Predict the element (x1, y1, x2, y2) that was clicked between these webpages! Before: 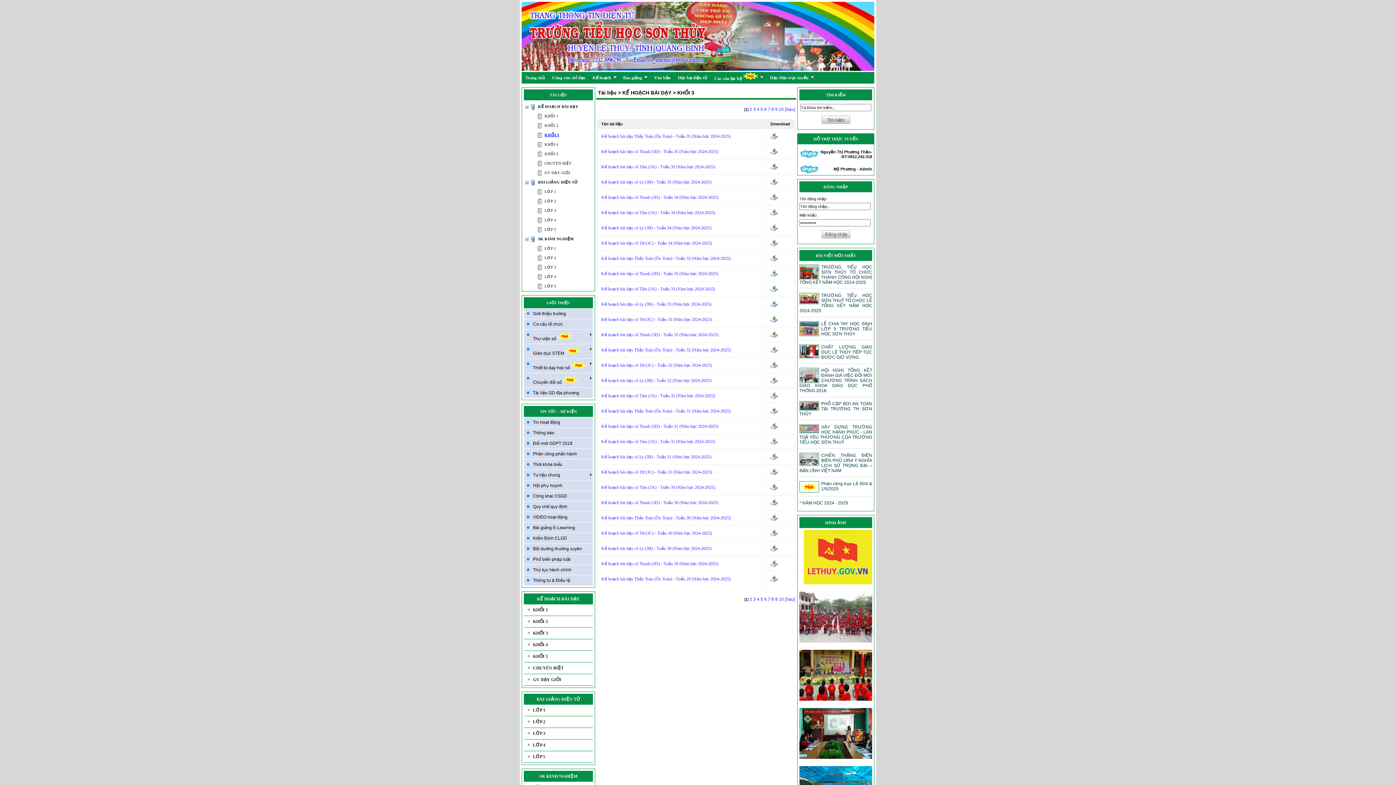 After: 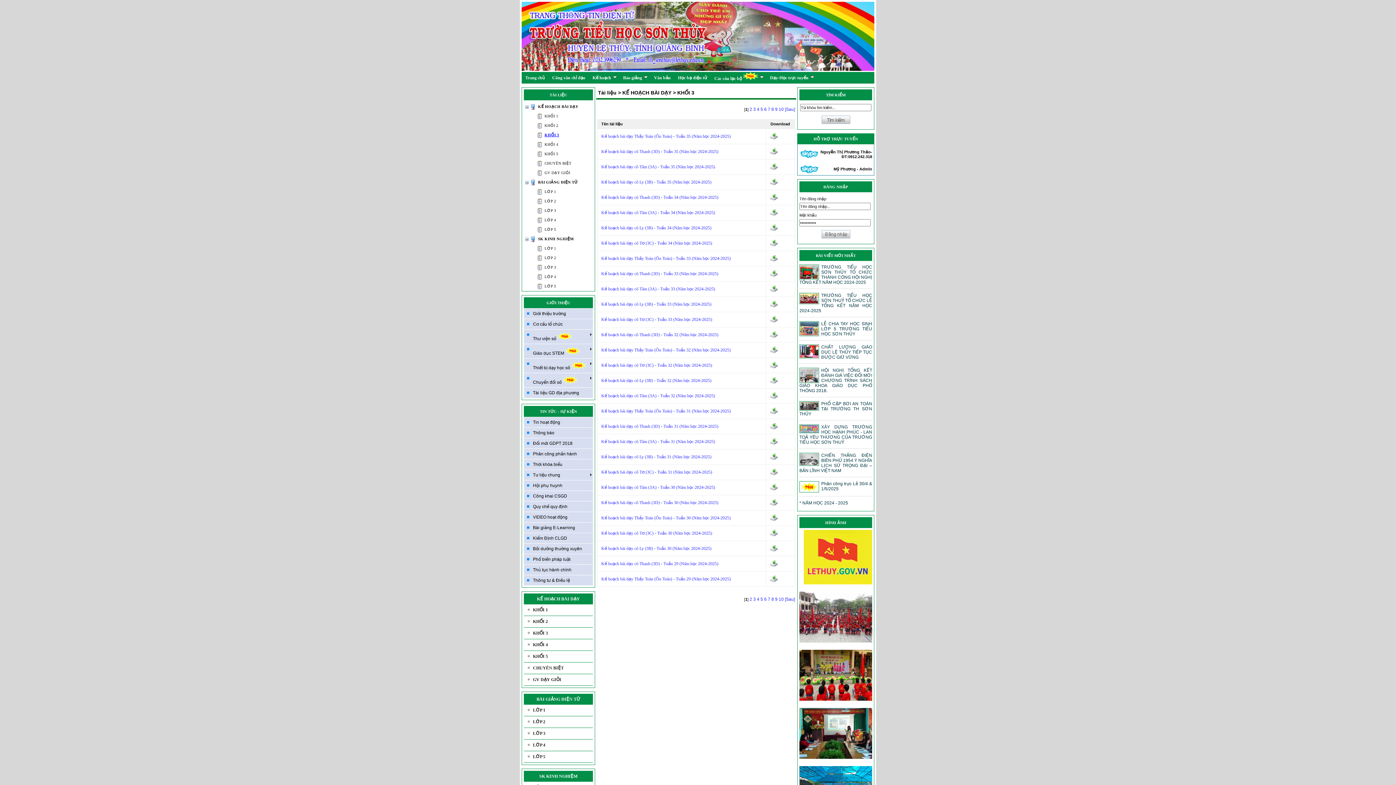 Action: bbox: (769, 441, 778, 446)